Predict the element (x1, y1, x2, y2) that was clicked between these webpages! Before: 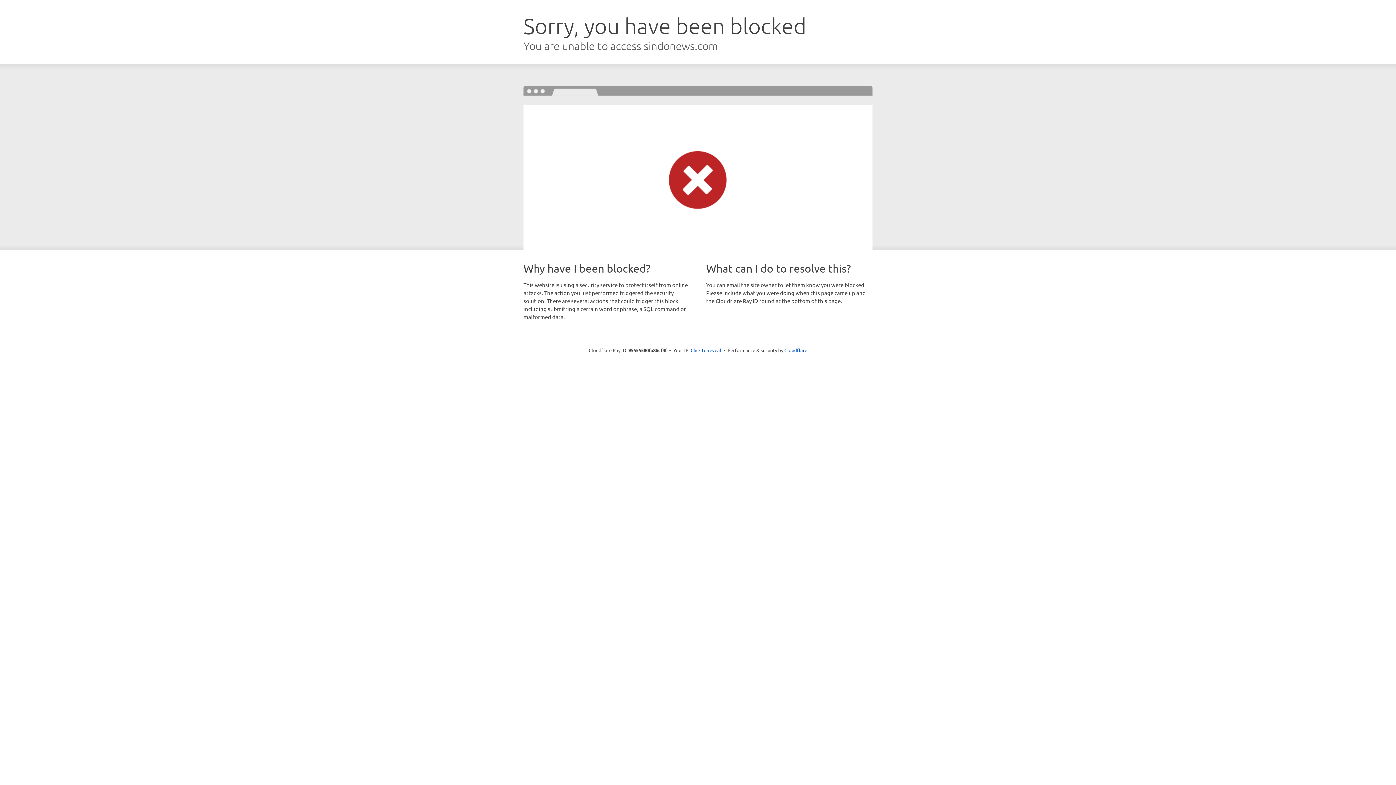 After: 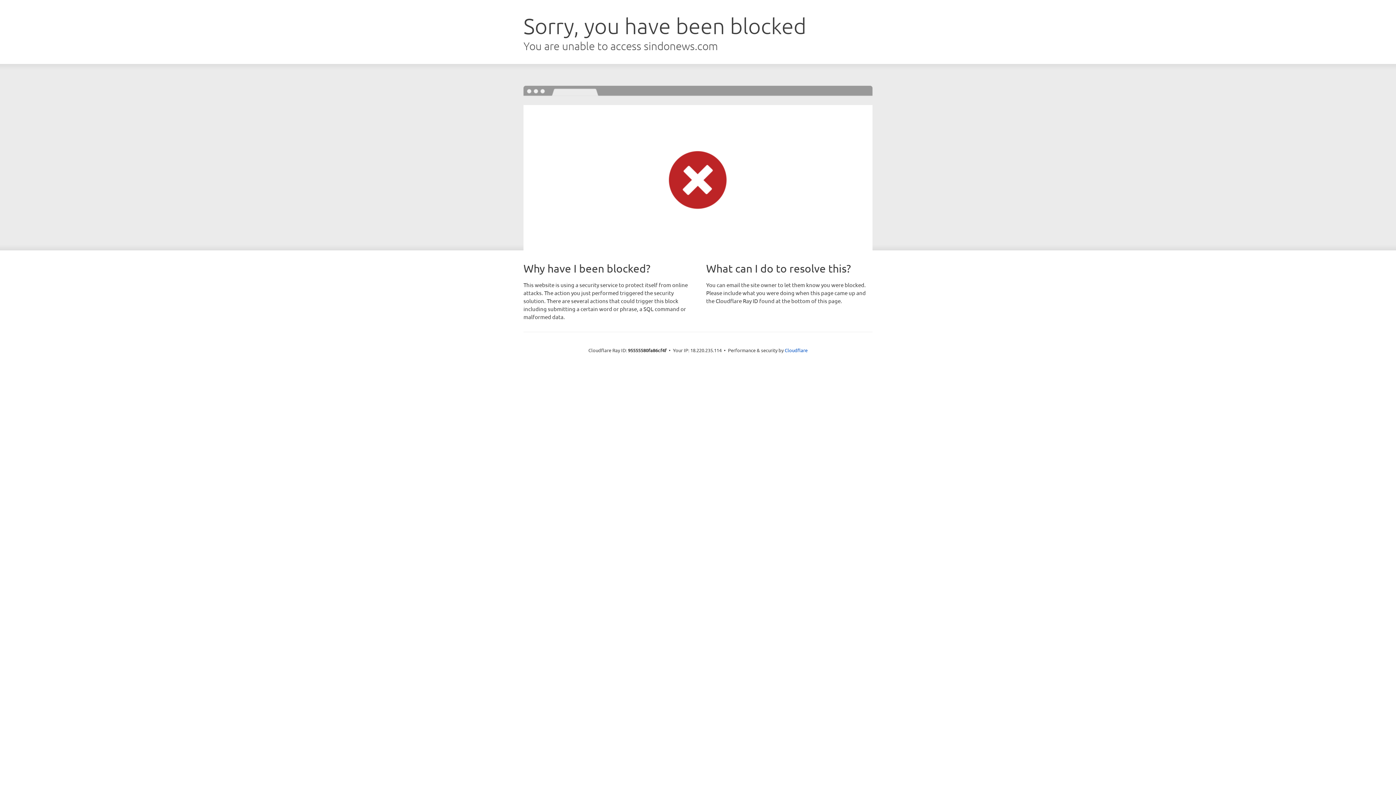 Action: bbox: (690, 346, 721, 353) label: Click to reveal